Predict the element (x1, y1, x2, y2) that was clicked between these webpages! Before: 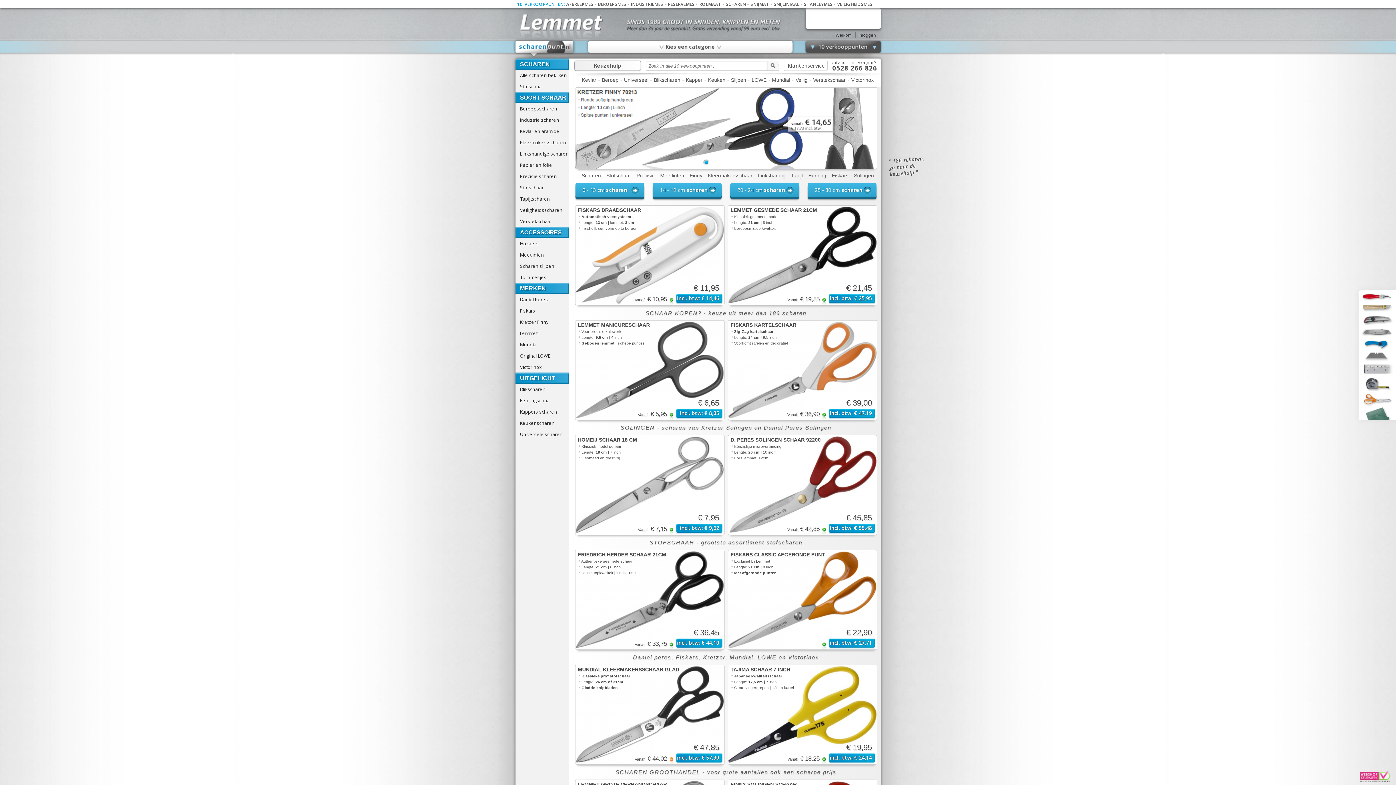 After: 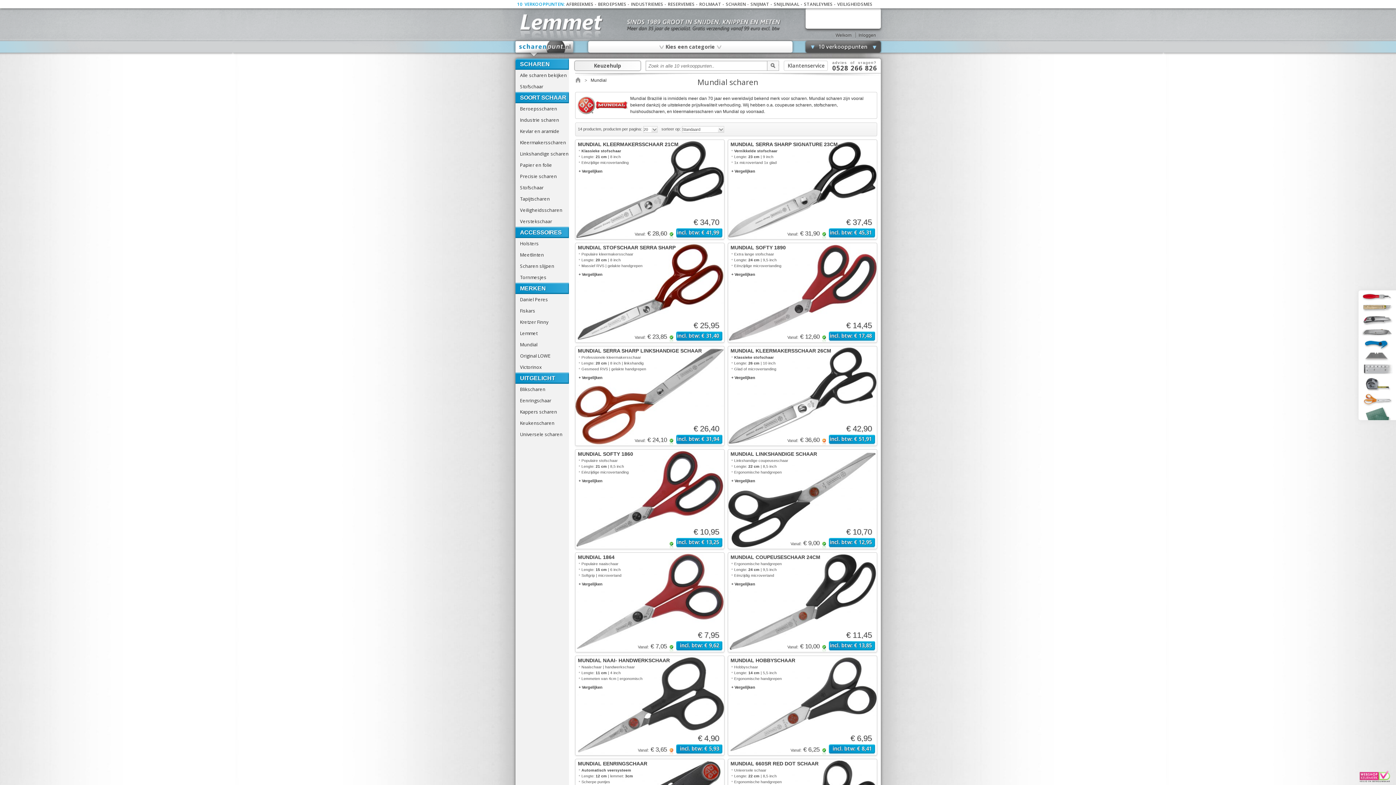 Action: label: Mundial bbox: (515, 339, 568, 350)